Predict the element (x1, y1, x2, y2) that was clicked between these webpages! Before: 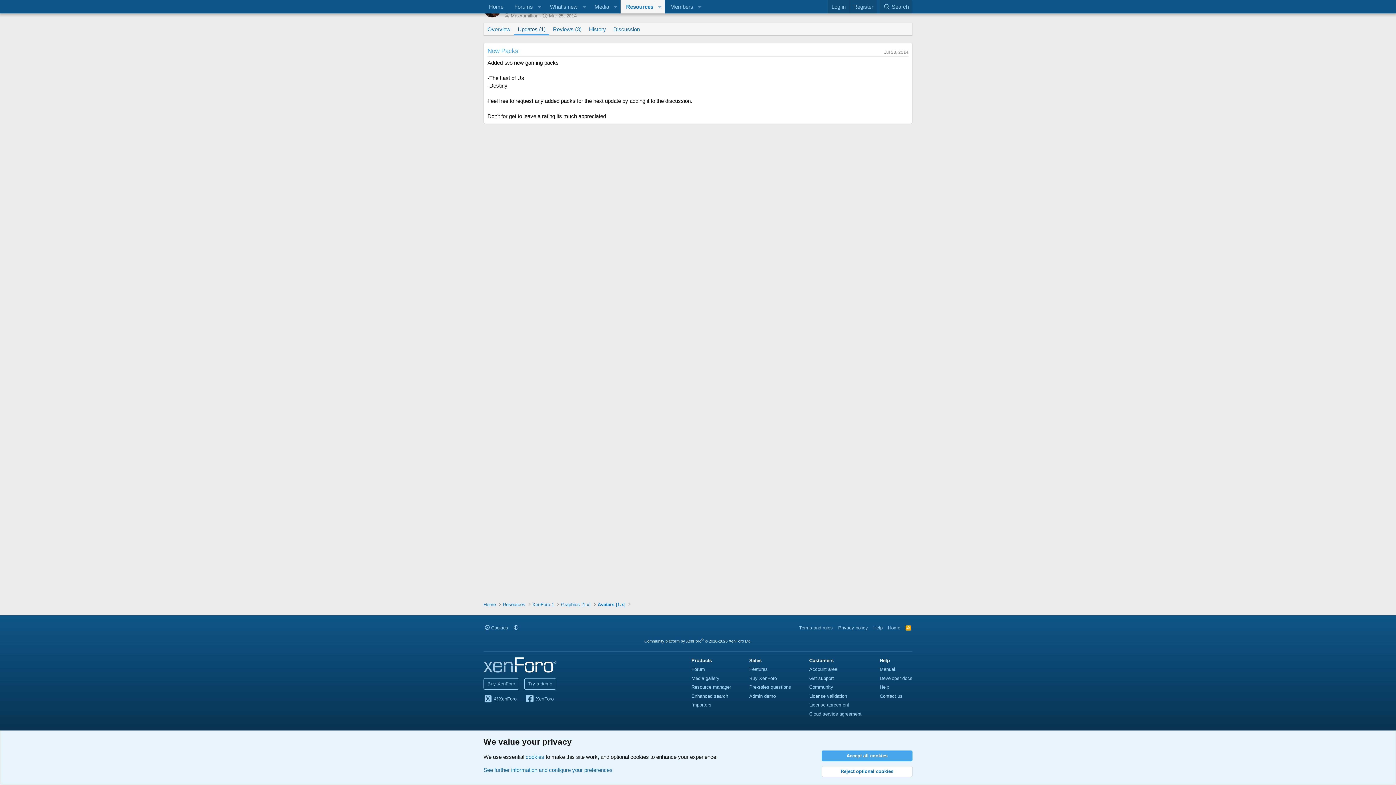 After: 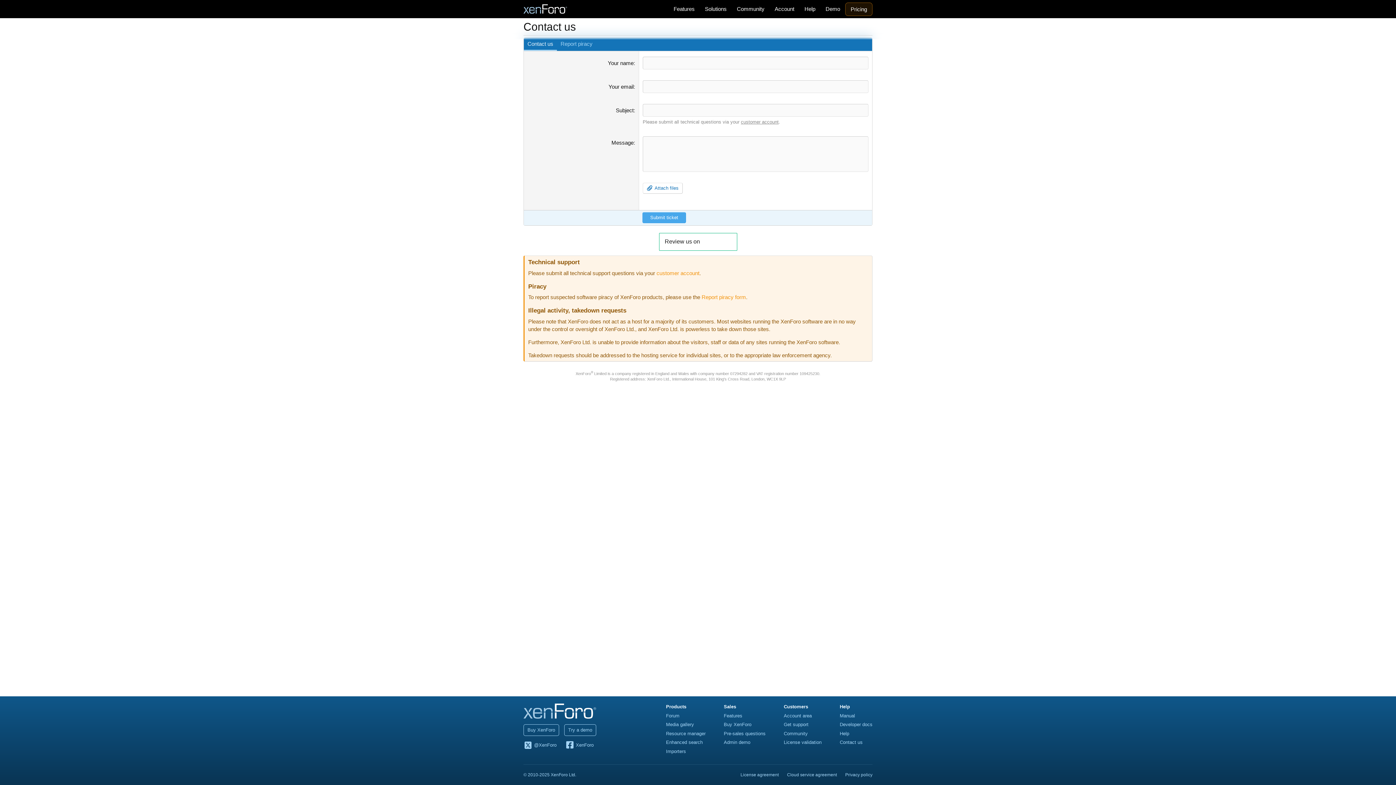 Action: bbox: (880, 693, 902, 699) label: Contact us